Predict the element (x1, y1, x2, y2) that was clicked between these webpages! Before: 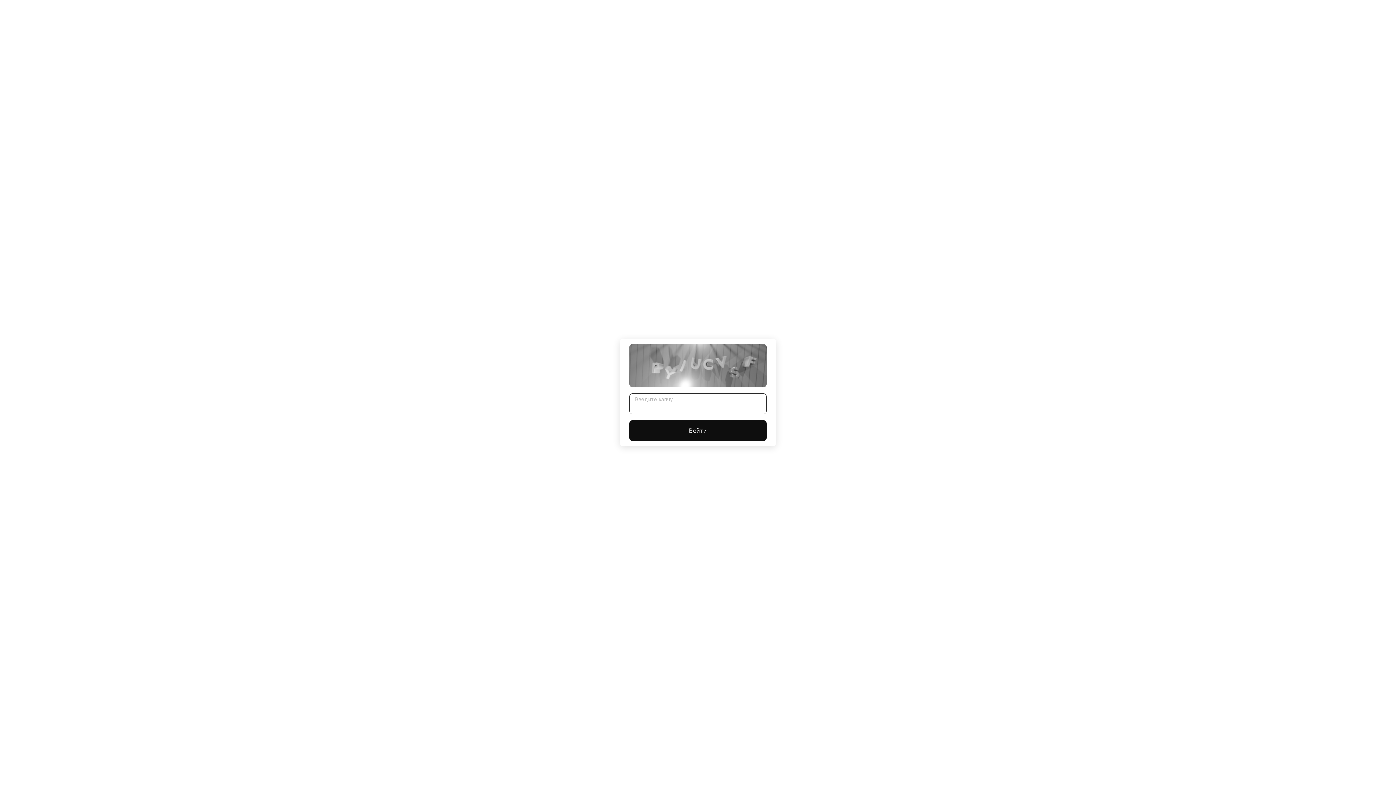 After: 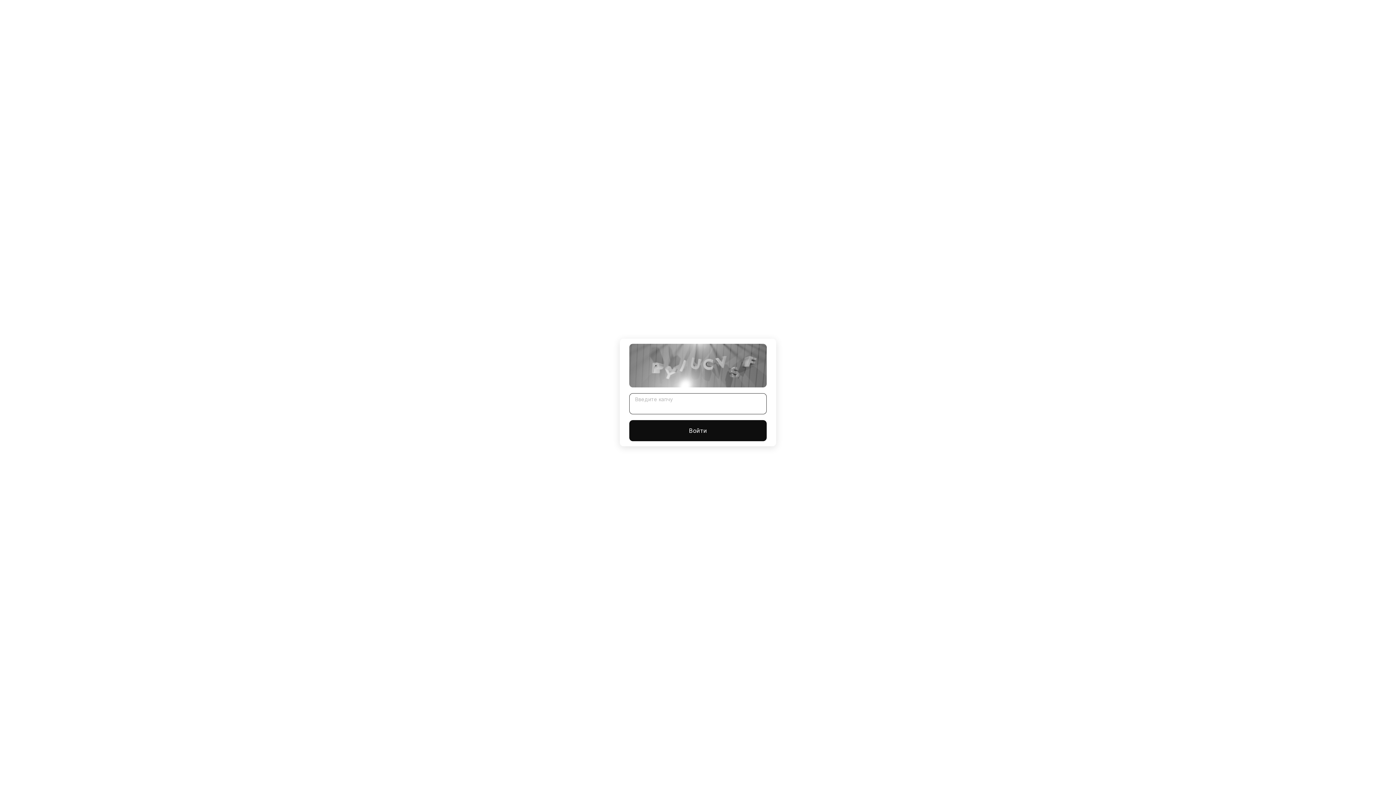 Action: label: Войти bbox: (629, 420, 766, 441)